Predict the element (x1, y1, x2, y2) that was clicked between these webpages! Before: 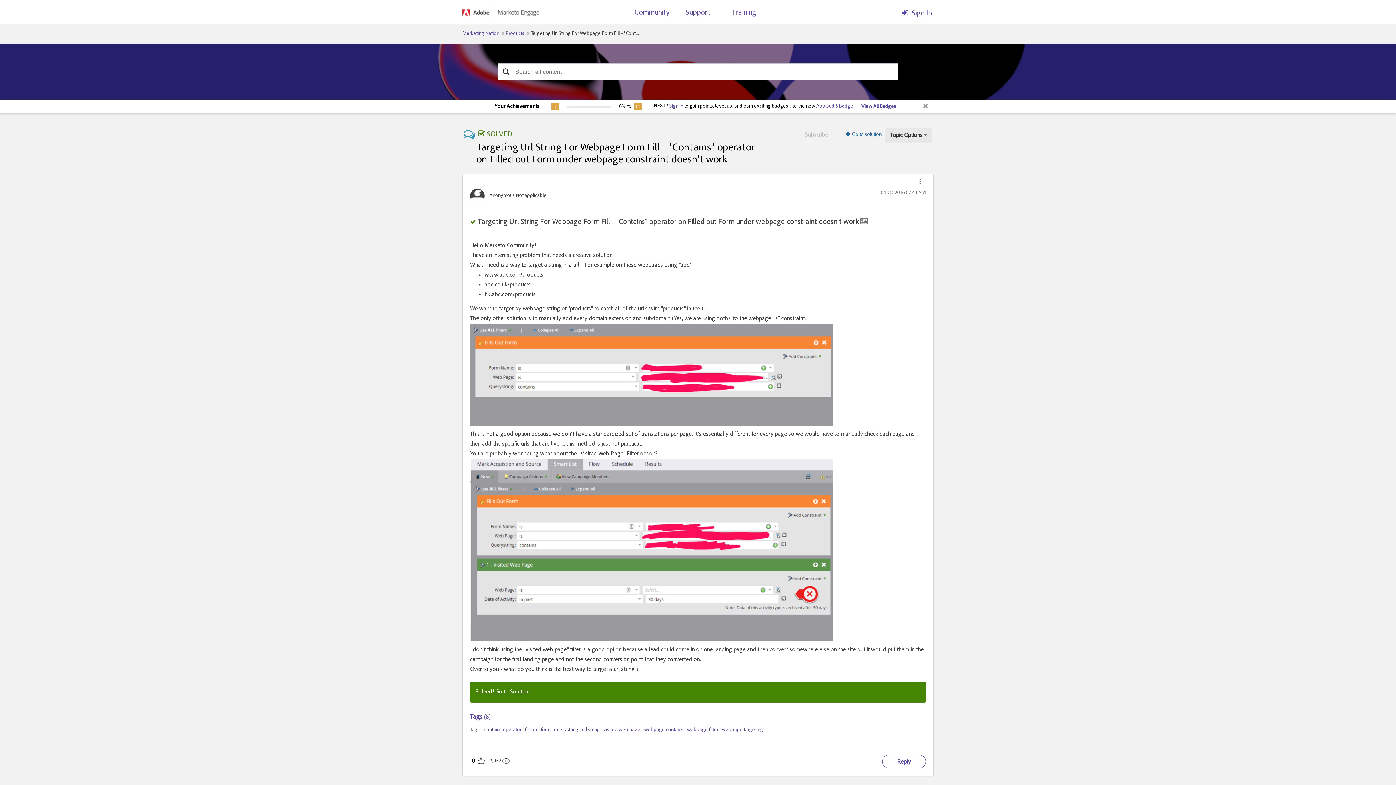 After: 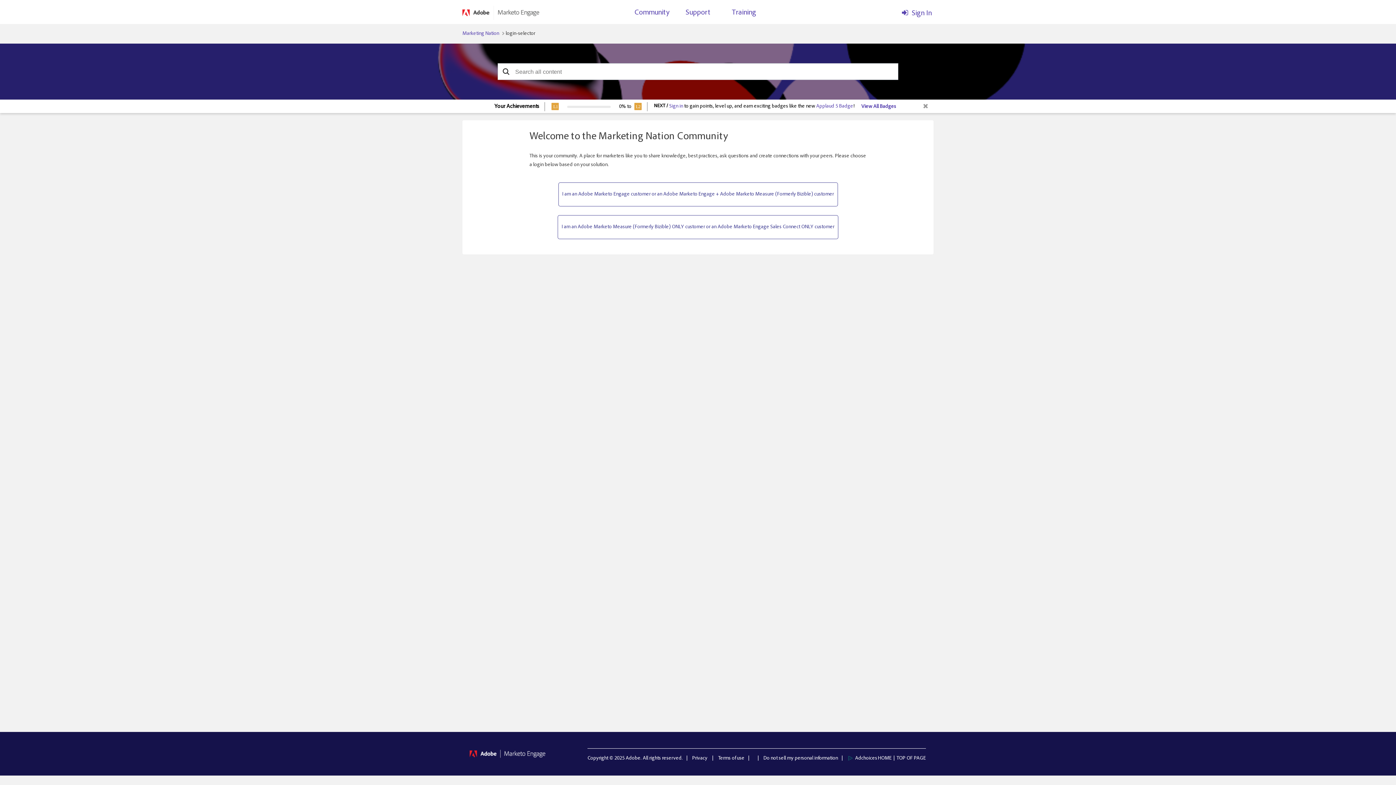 Action: label: Support bbox: (685, 5, 710, 23)